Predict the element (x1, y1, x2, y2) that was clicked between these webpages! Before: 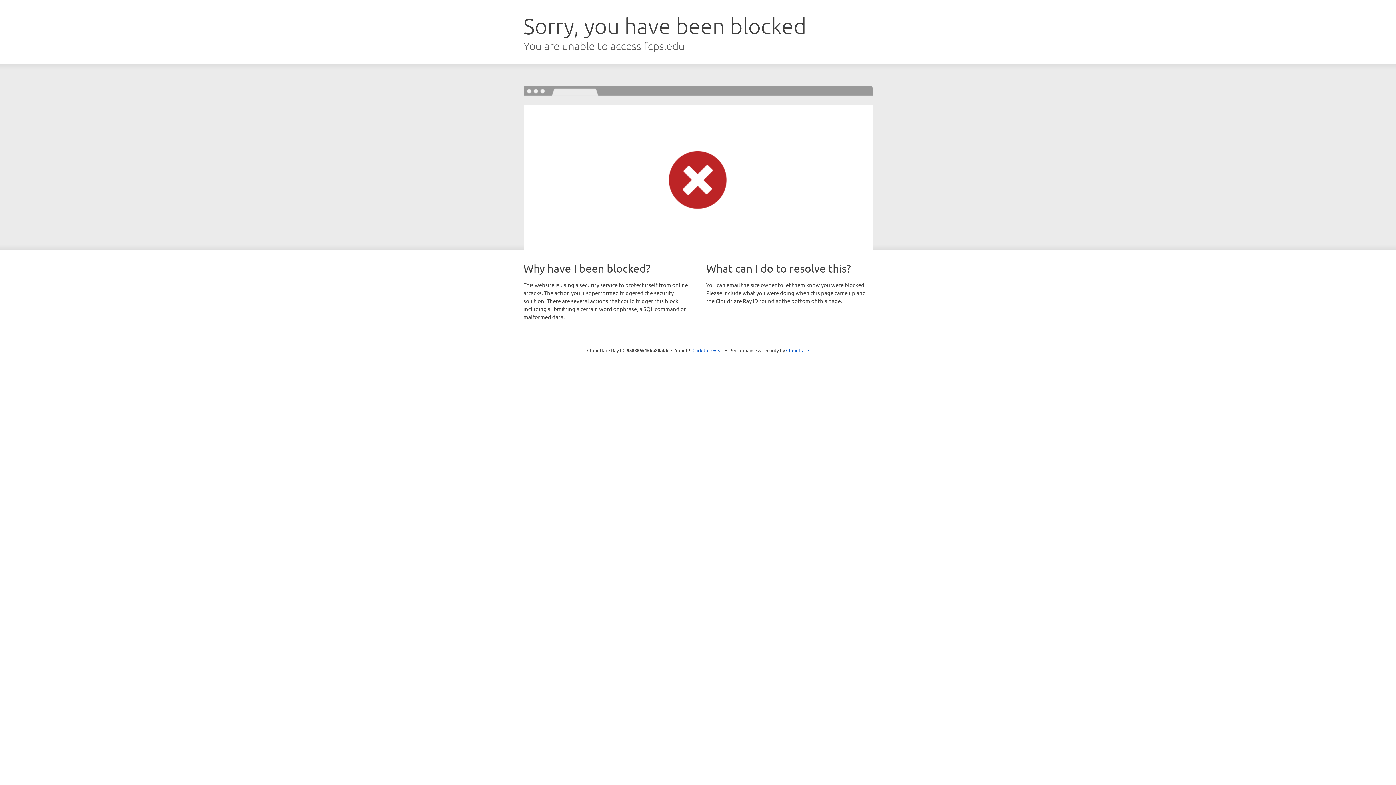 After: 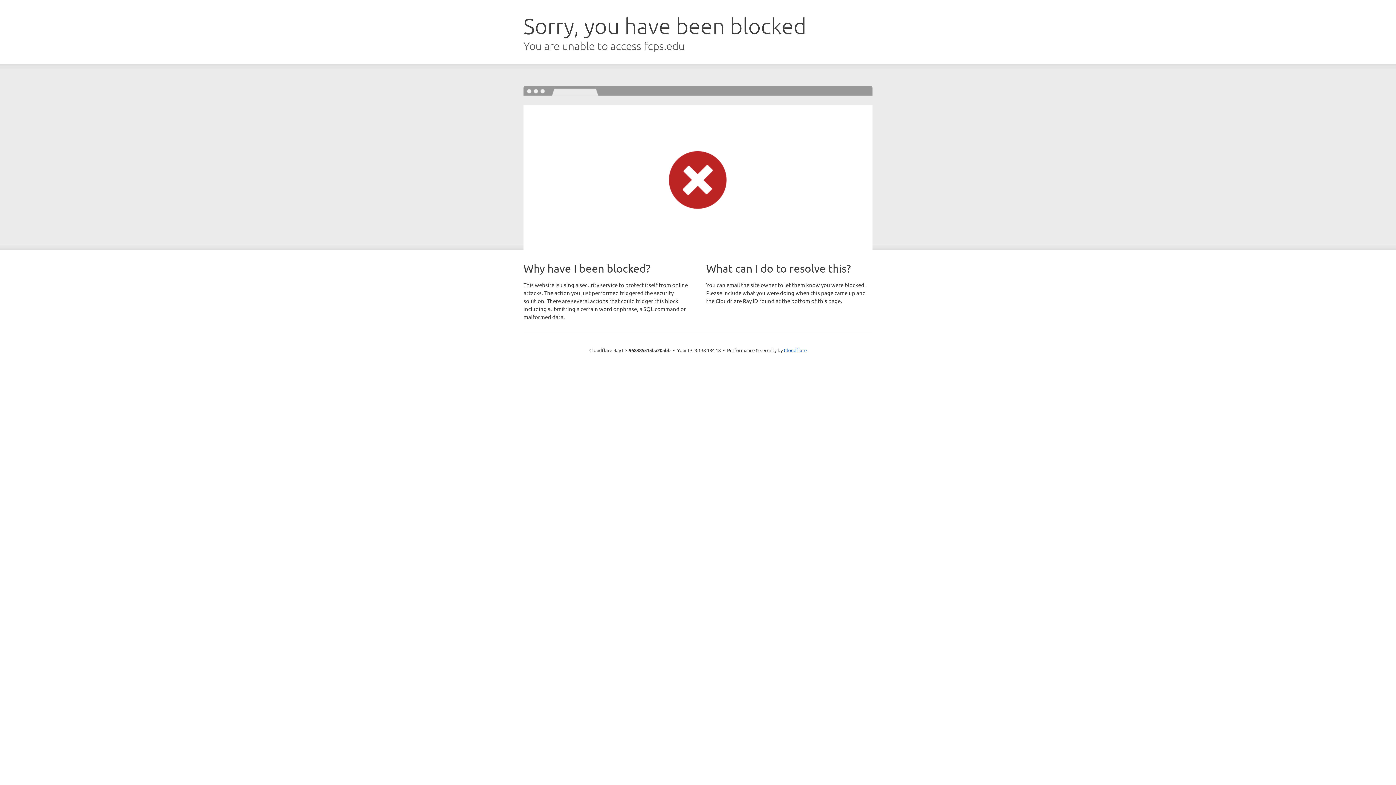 Action: label: Click to reveal bbox: (692, 346, 723, 353)